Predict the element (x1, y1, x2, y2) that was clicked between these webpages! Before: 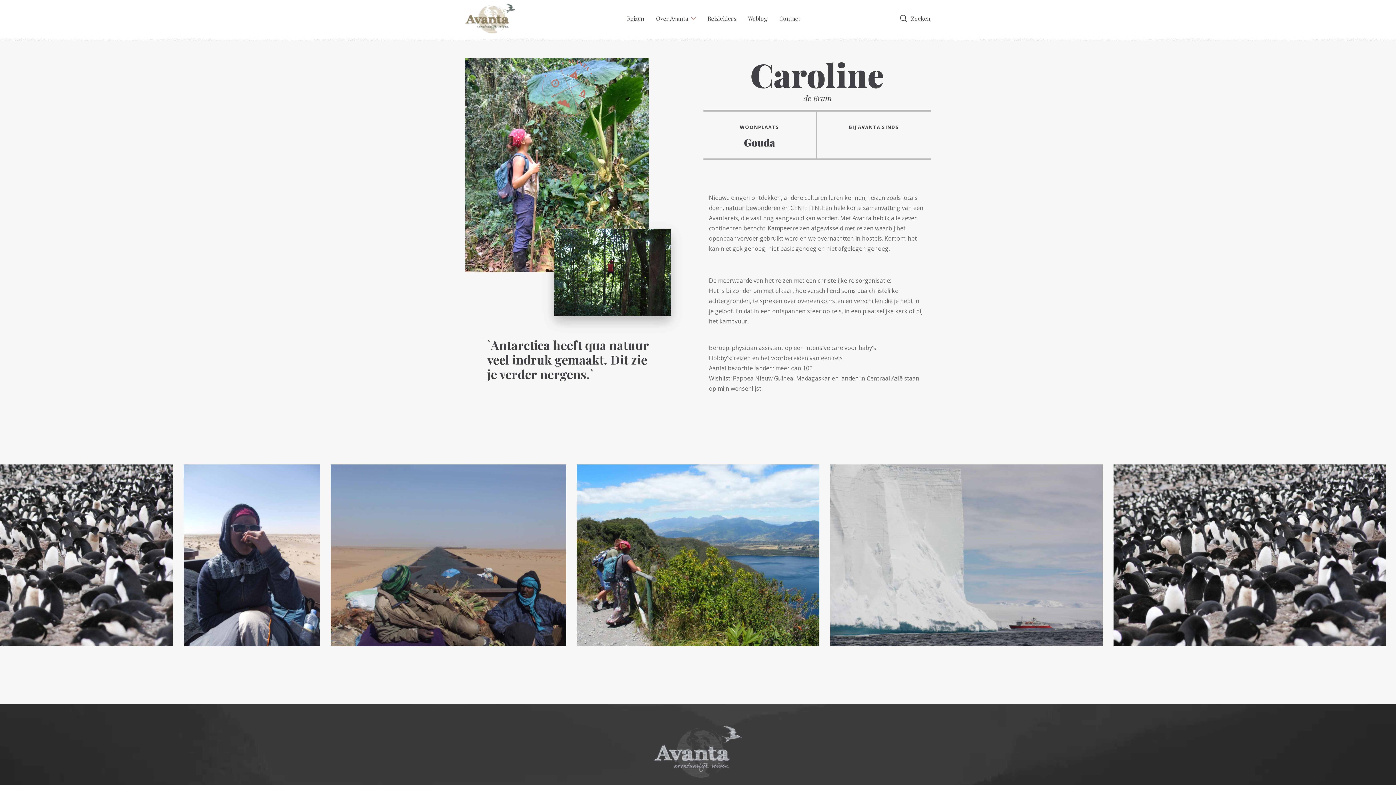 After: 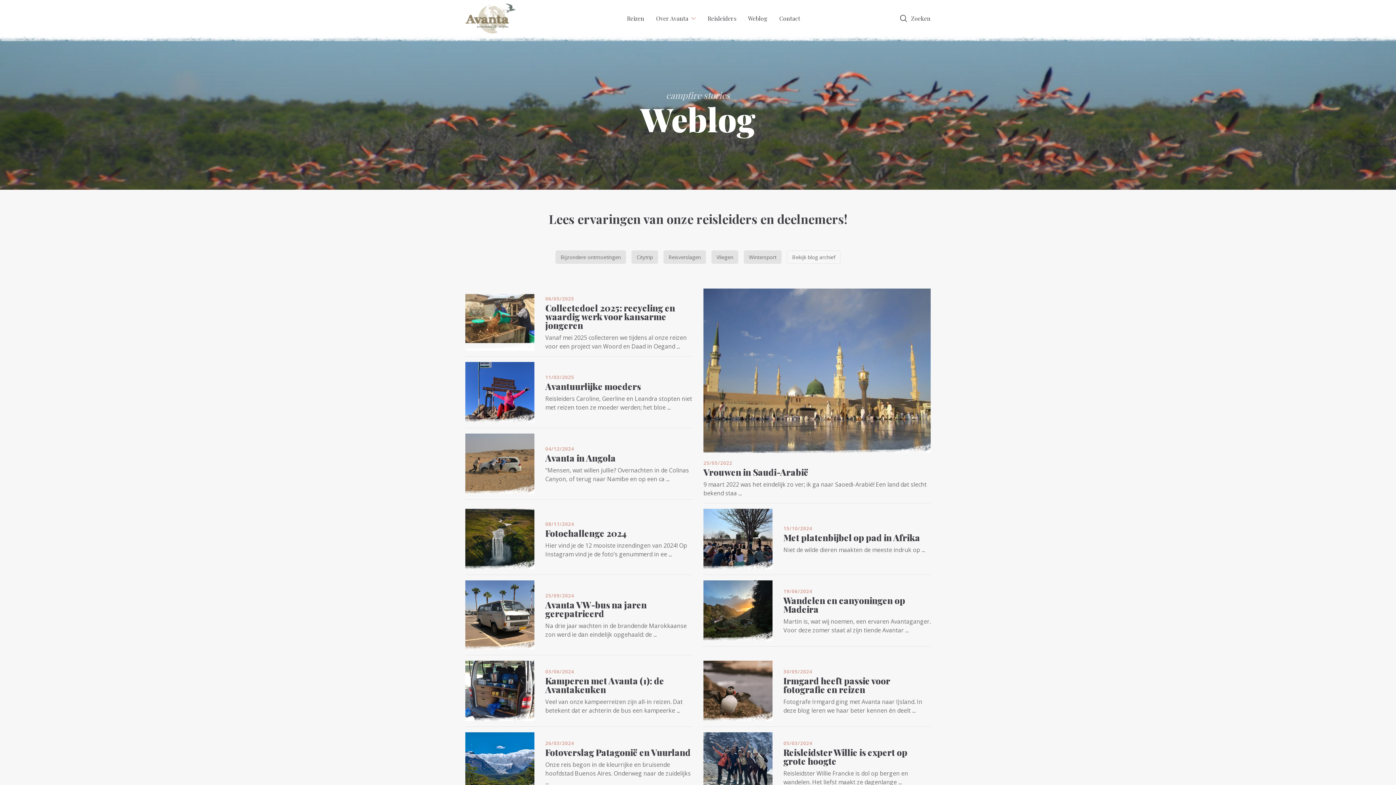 Action: bbox: (742, 6, 773, 30) label: Weblog